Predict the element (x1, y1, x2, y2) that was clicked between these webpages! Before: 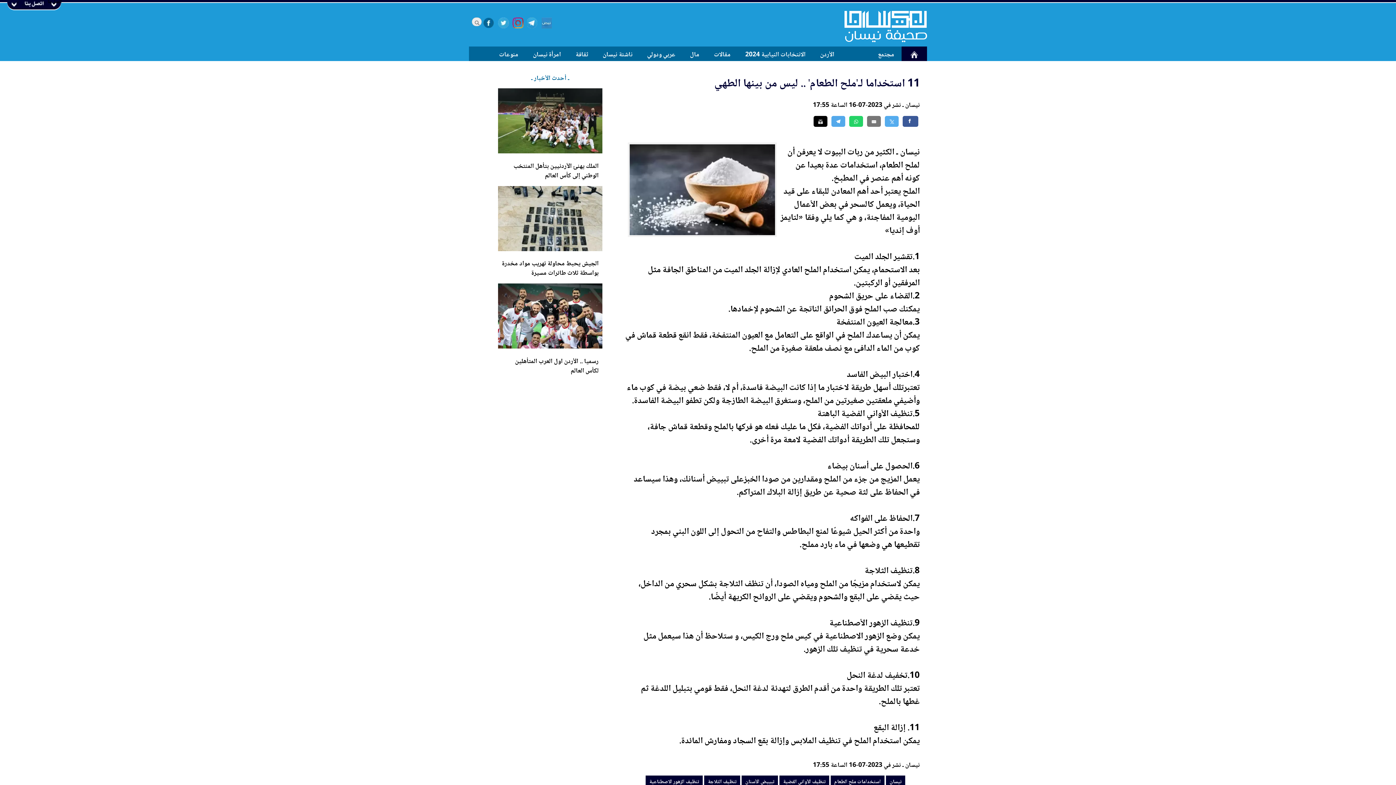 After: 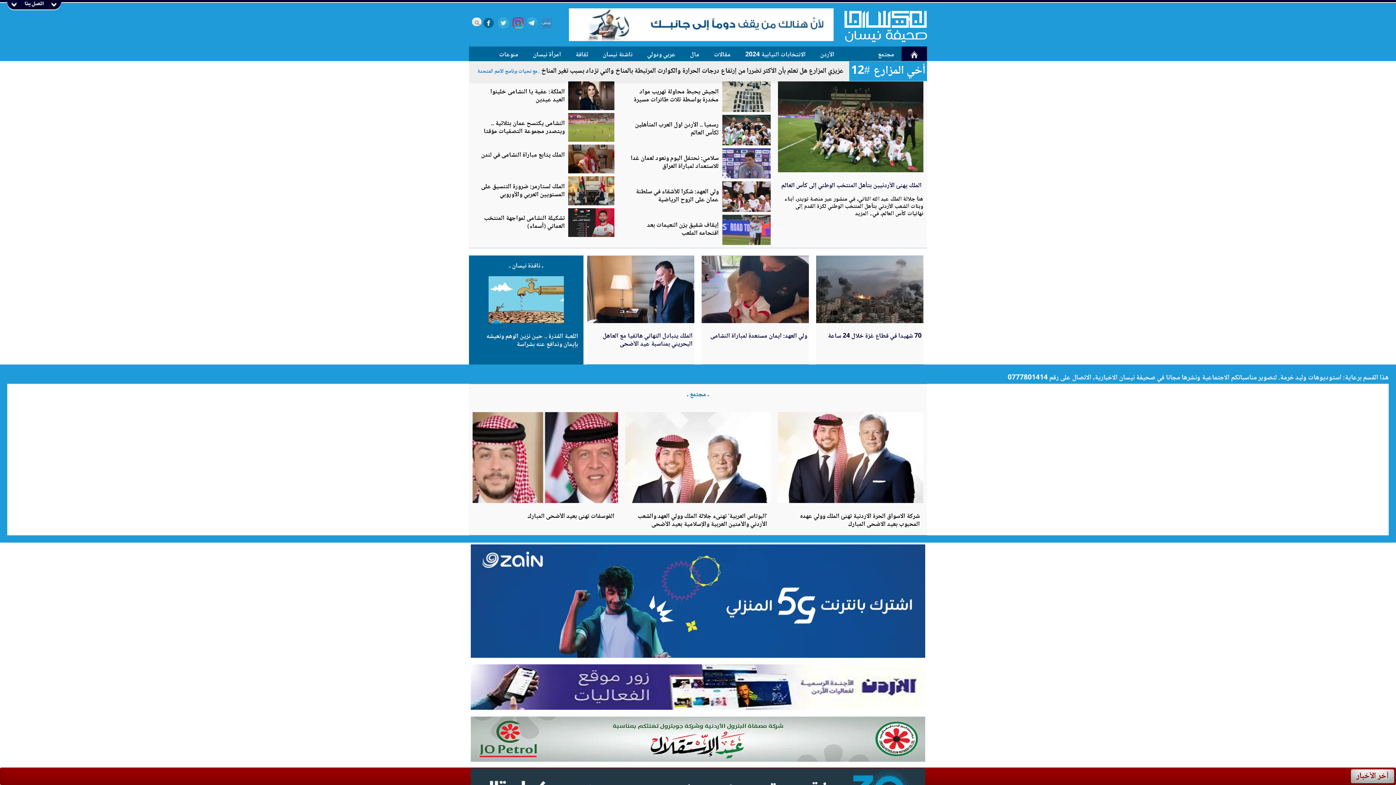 Action: bbox: (909, 49, 920, 58) label: Home